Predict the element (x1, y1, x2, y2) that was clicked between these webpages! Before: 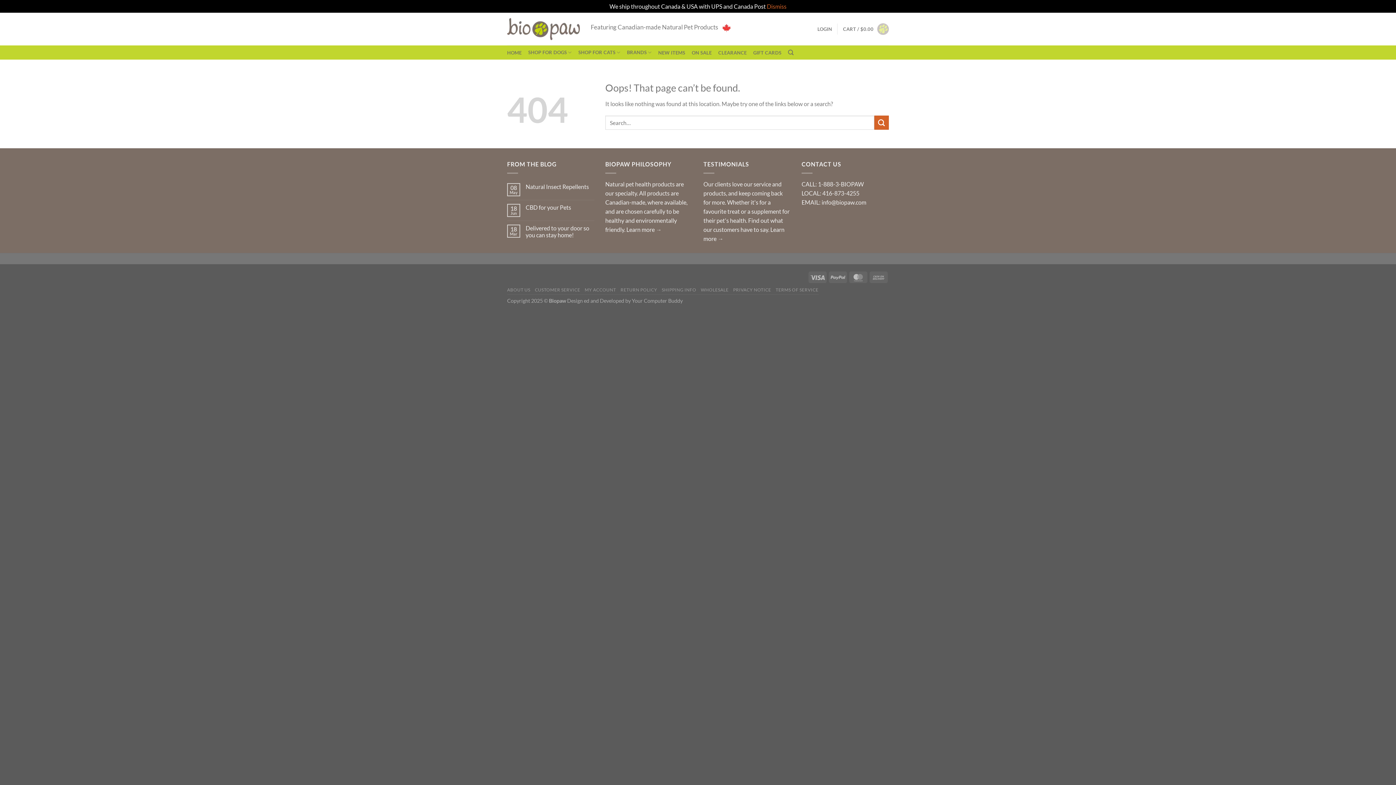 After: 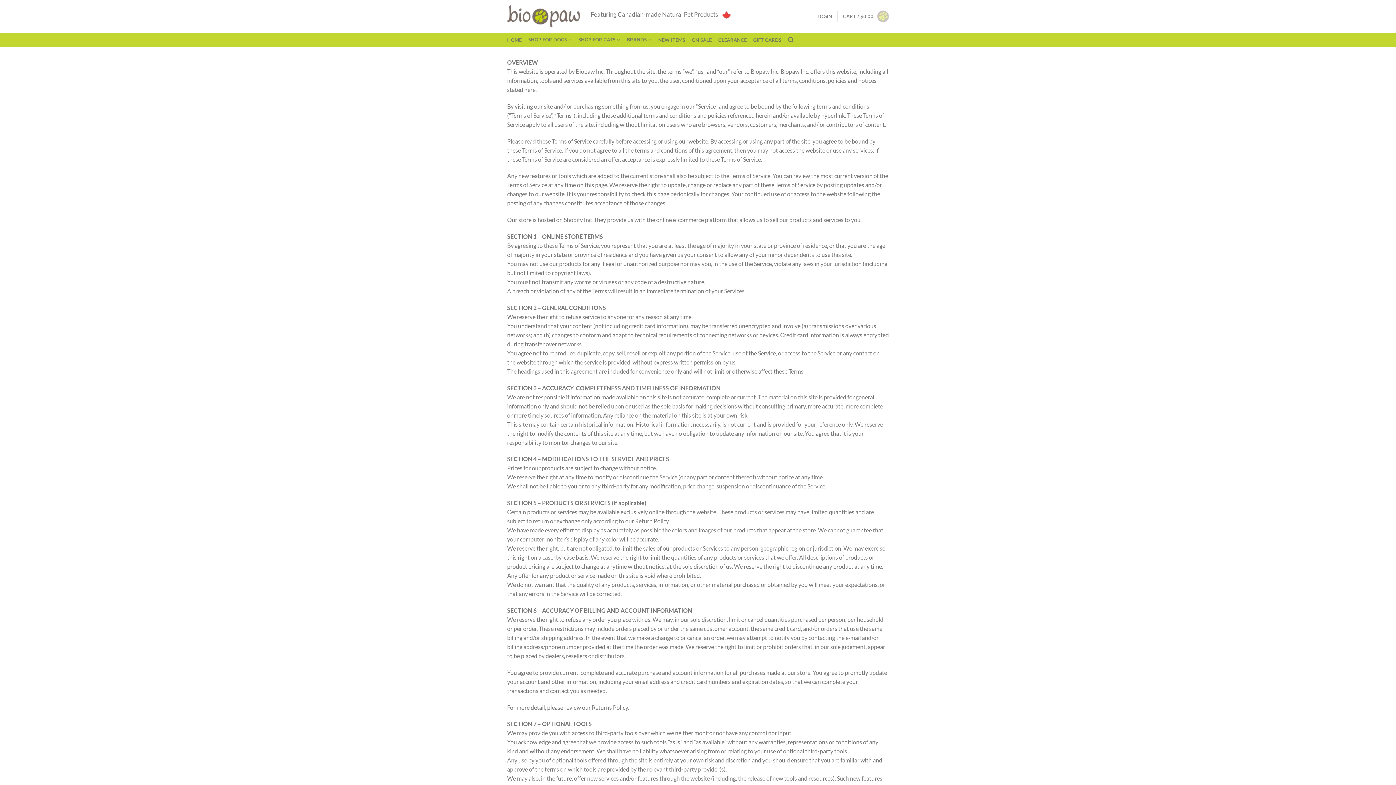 Action: label: TERMS OF SERVICE bbox: (775, 287, 818, 292)